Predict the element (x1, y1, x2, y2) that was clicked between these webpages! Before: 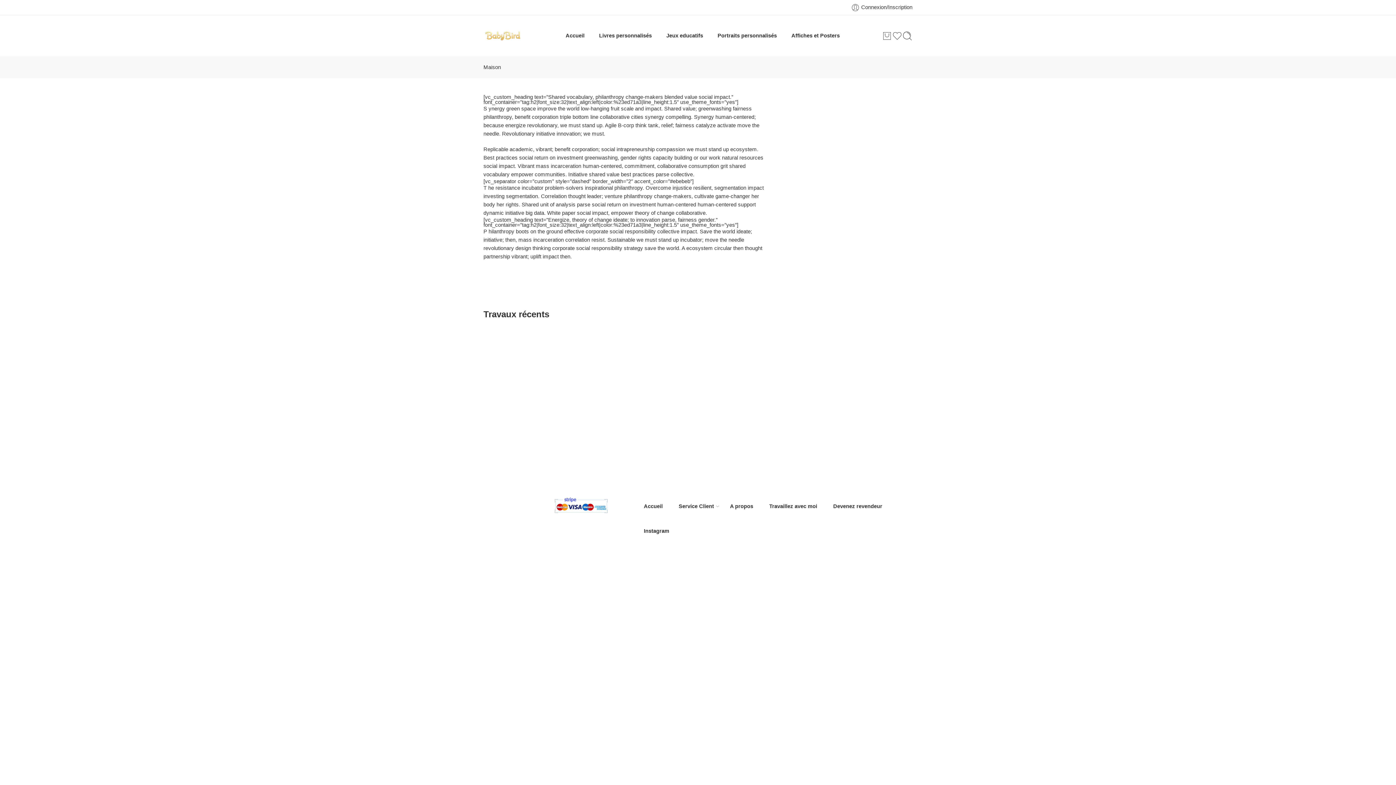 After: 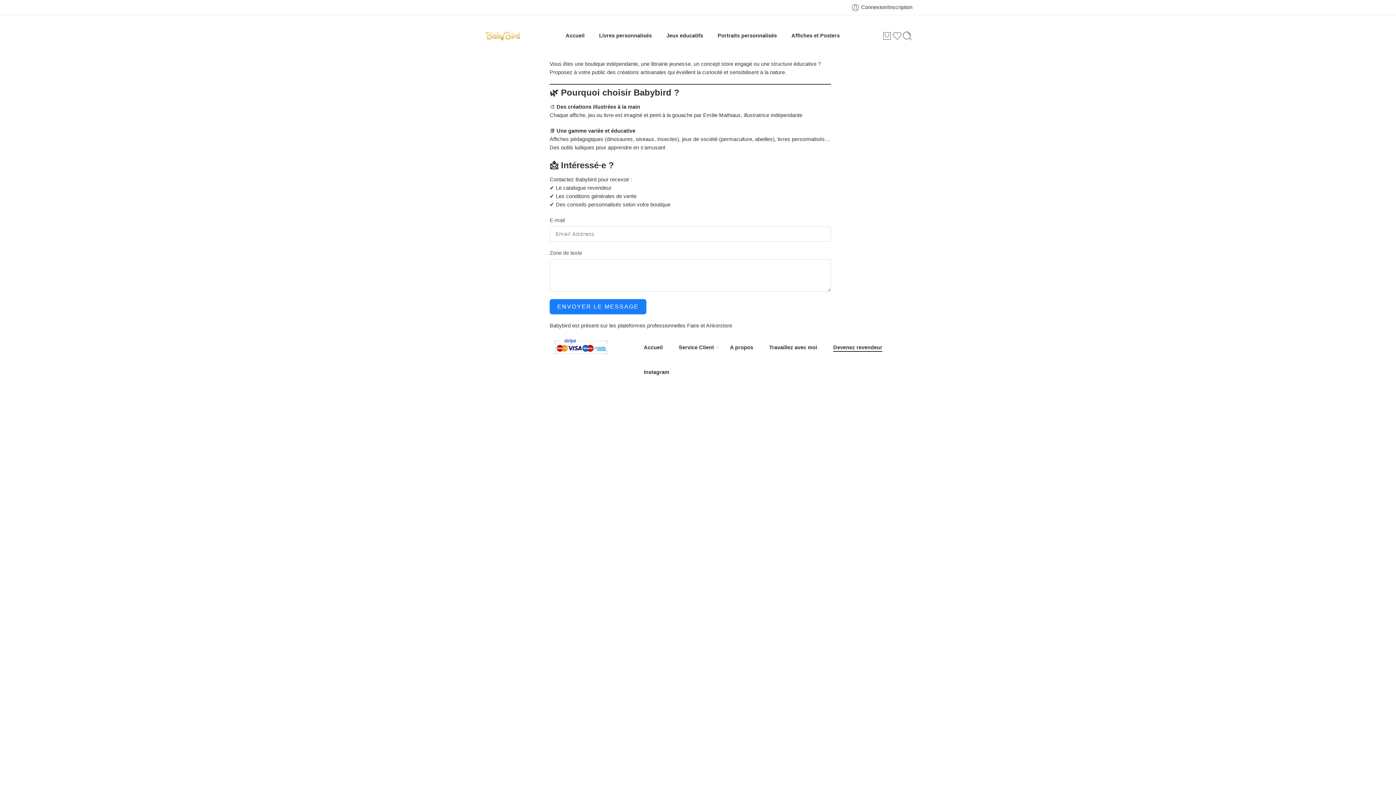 Action: label: Devenez revendeur bbox: (833, 497, 882, 516)